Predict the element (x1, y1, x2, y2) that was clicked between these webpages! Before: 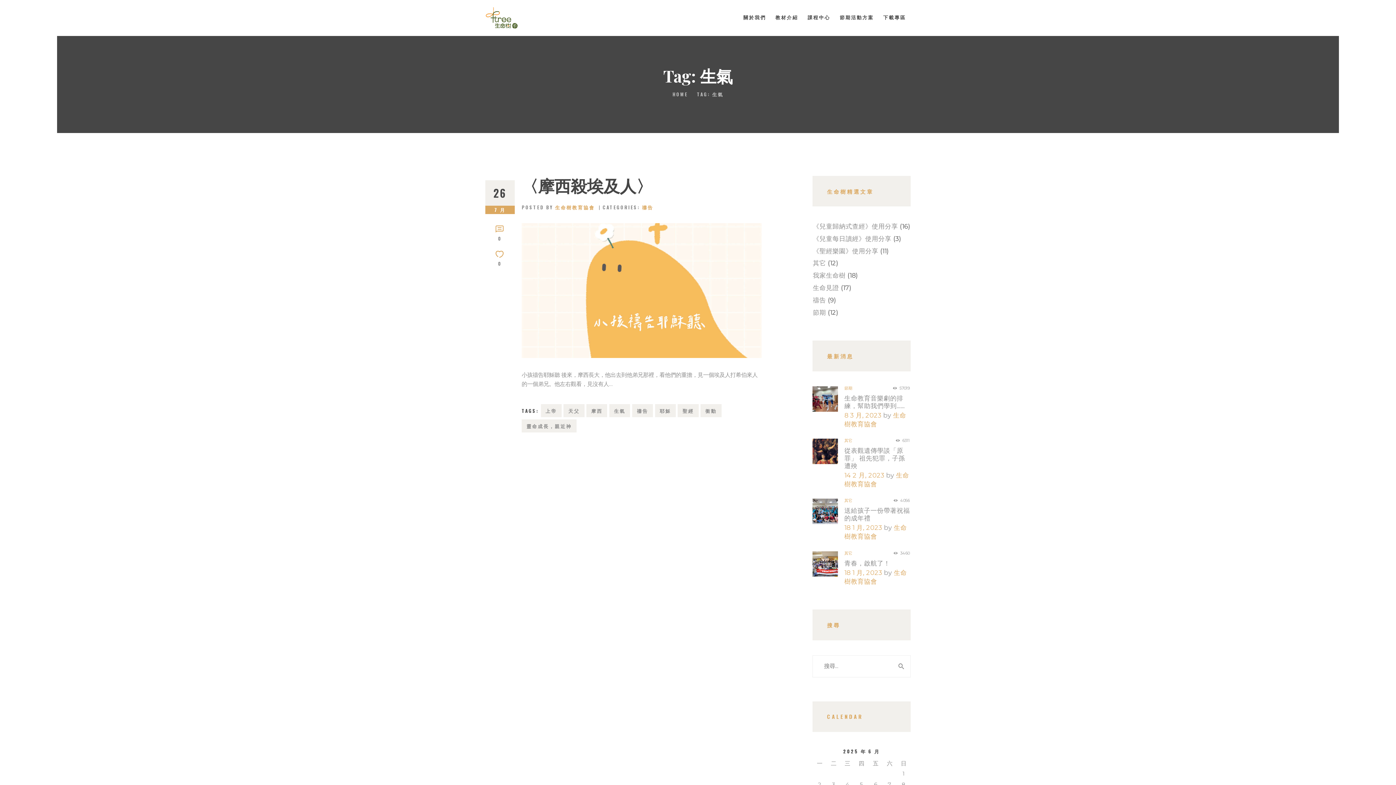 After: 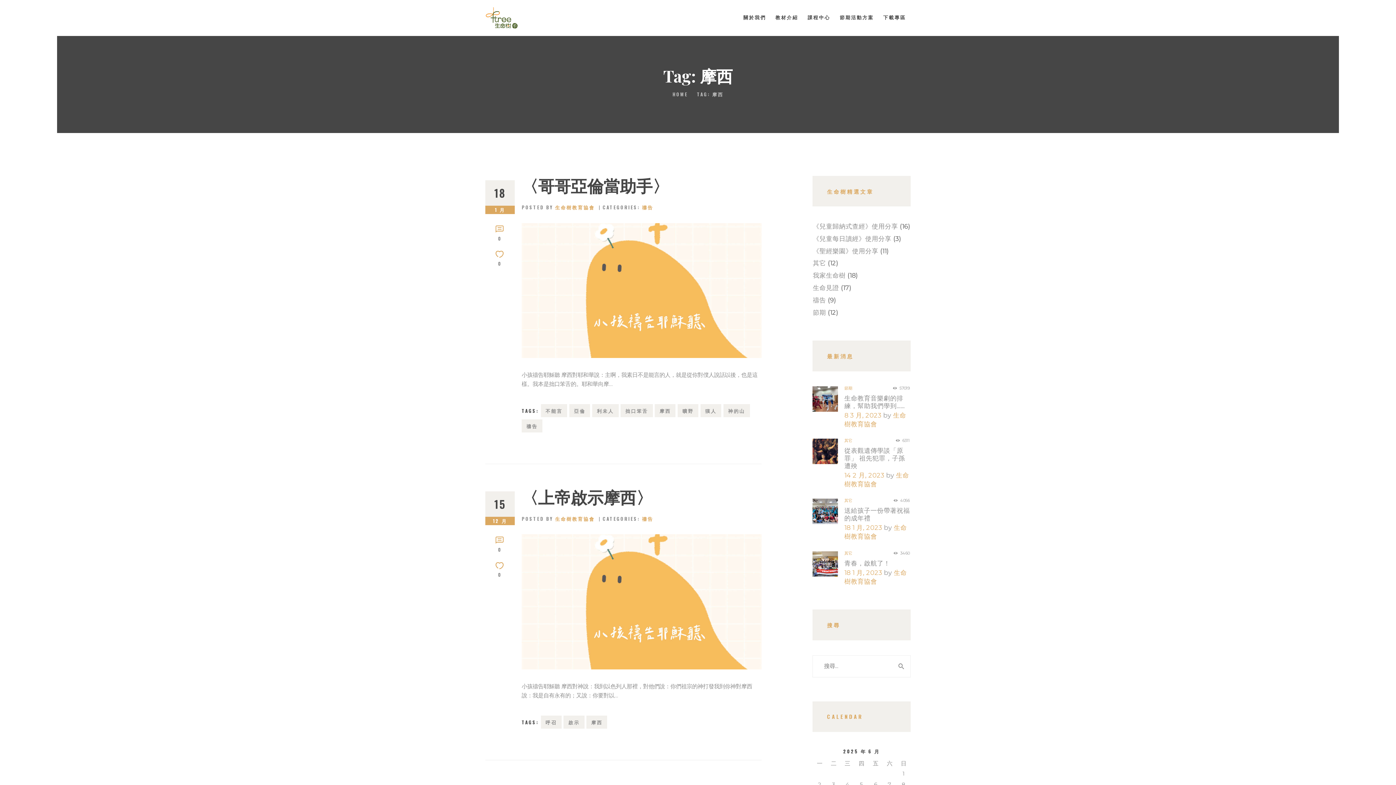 Action: label: 摩西 bbox: (586, 404, 607, 417)